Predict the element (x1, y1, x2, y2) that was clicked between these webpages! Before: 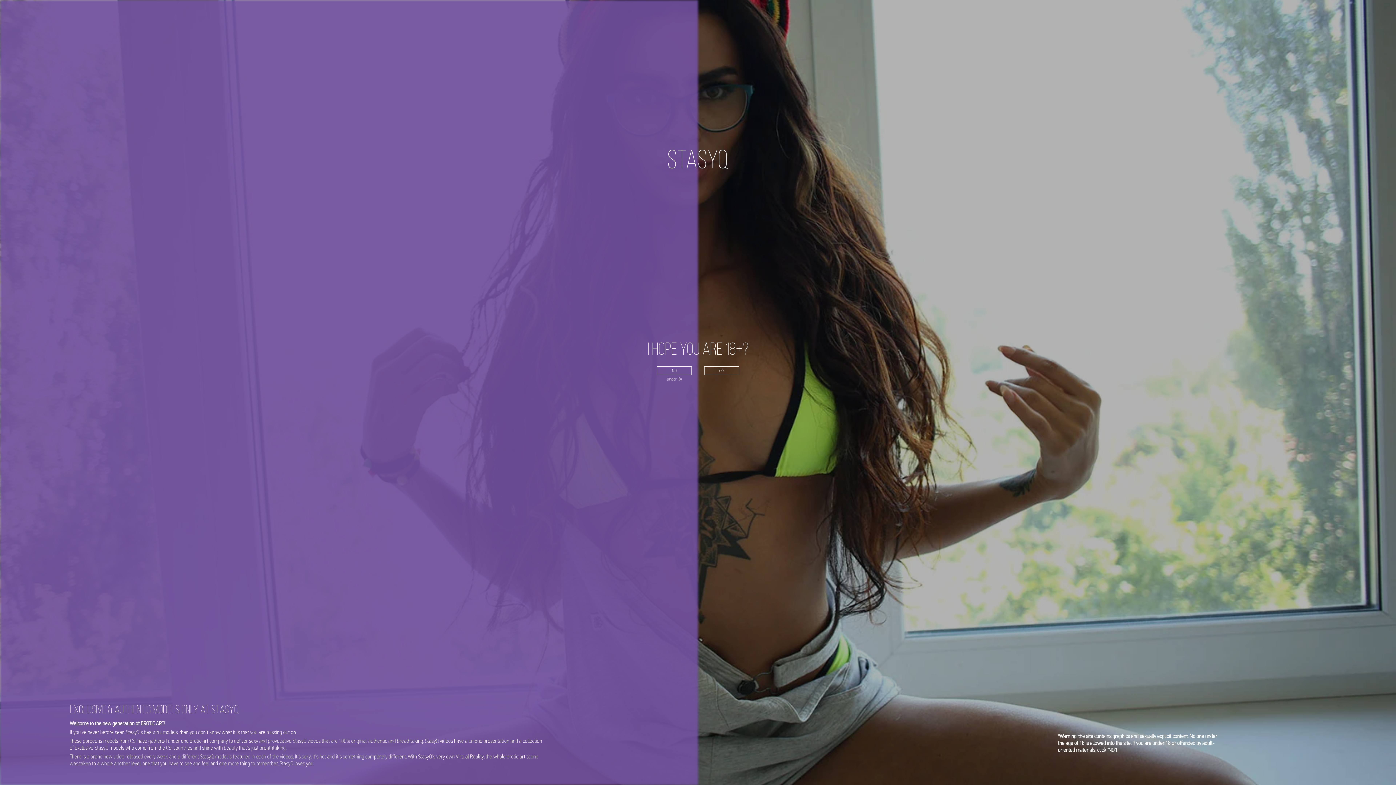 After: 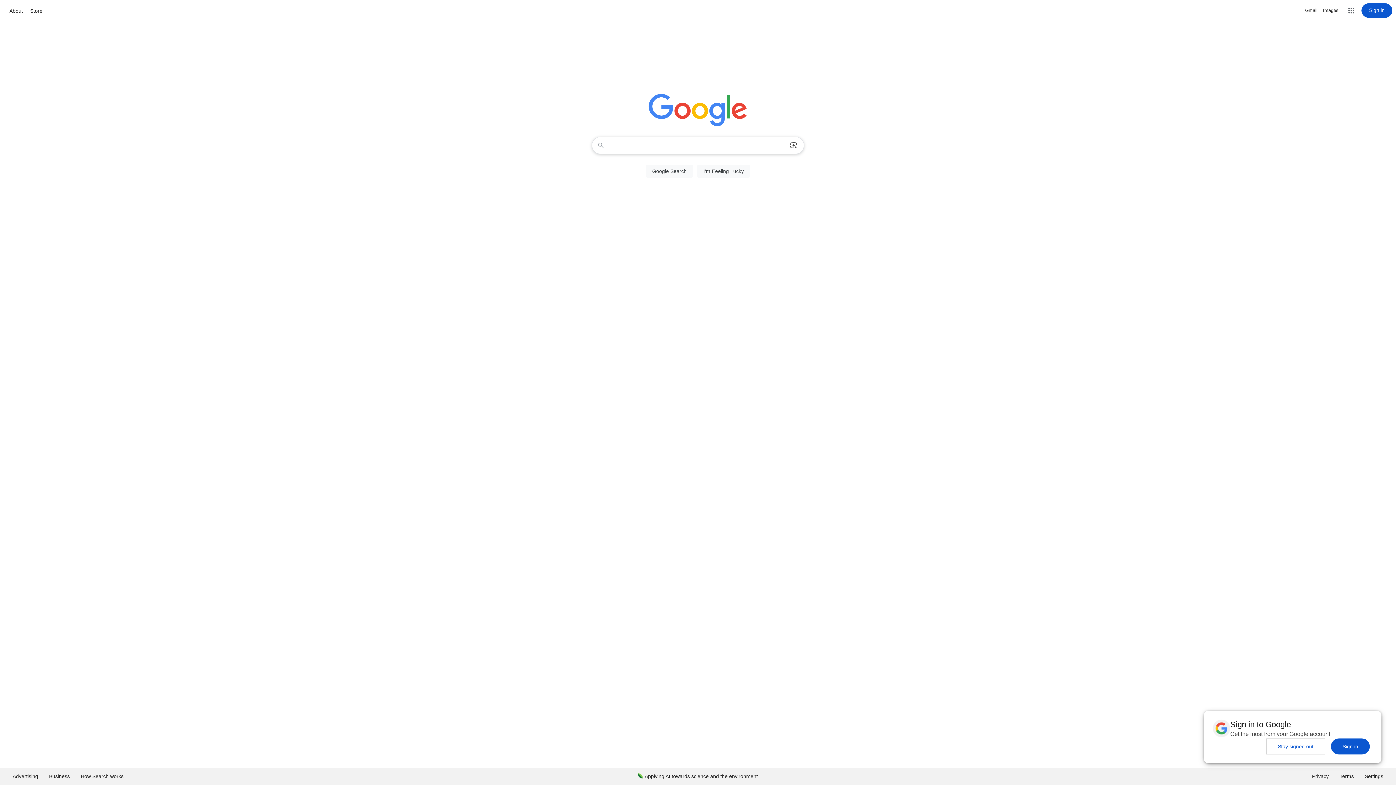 Action: label: NO
(under 18) bbox: (657, 366, 692, 375)